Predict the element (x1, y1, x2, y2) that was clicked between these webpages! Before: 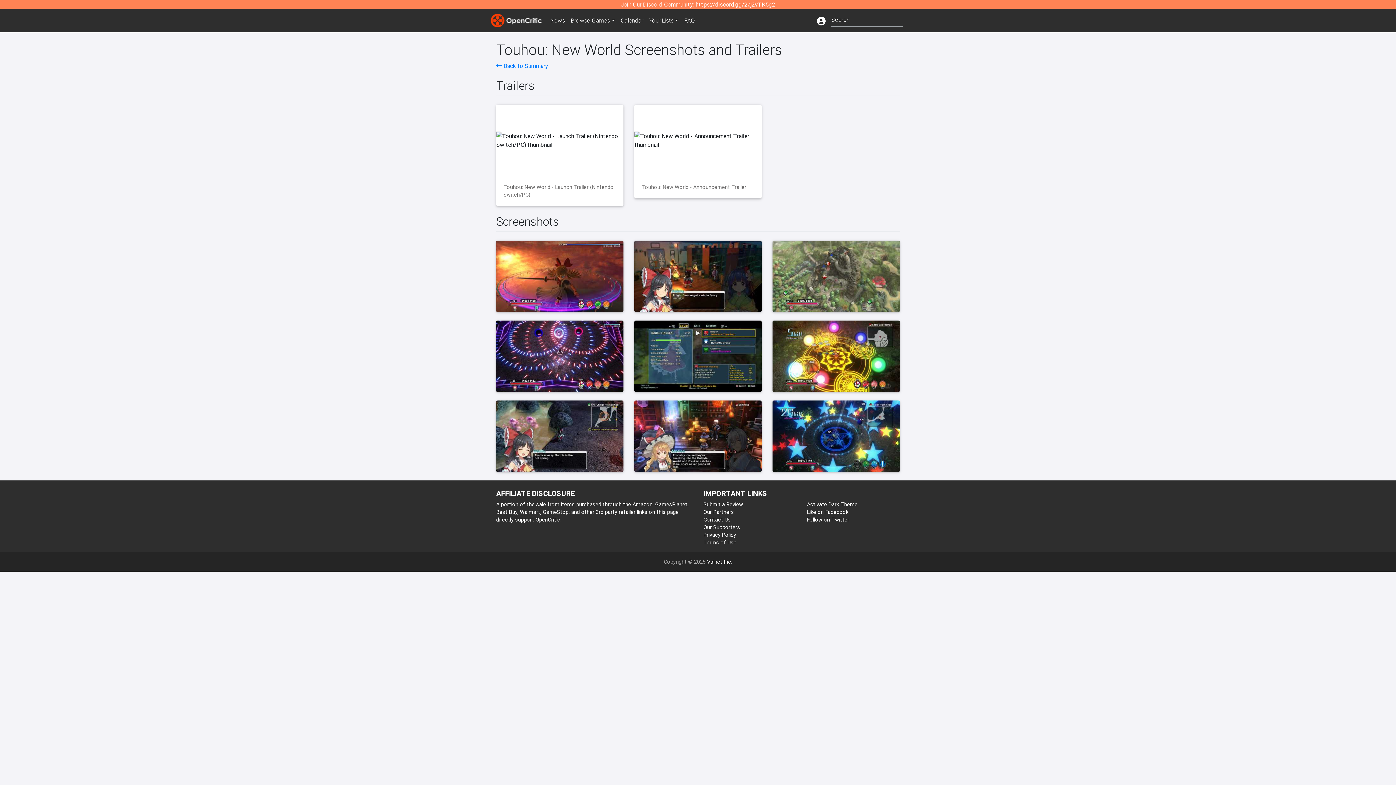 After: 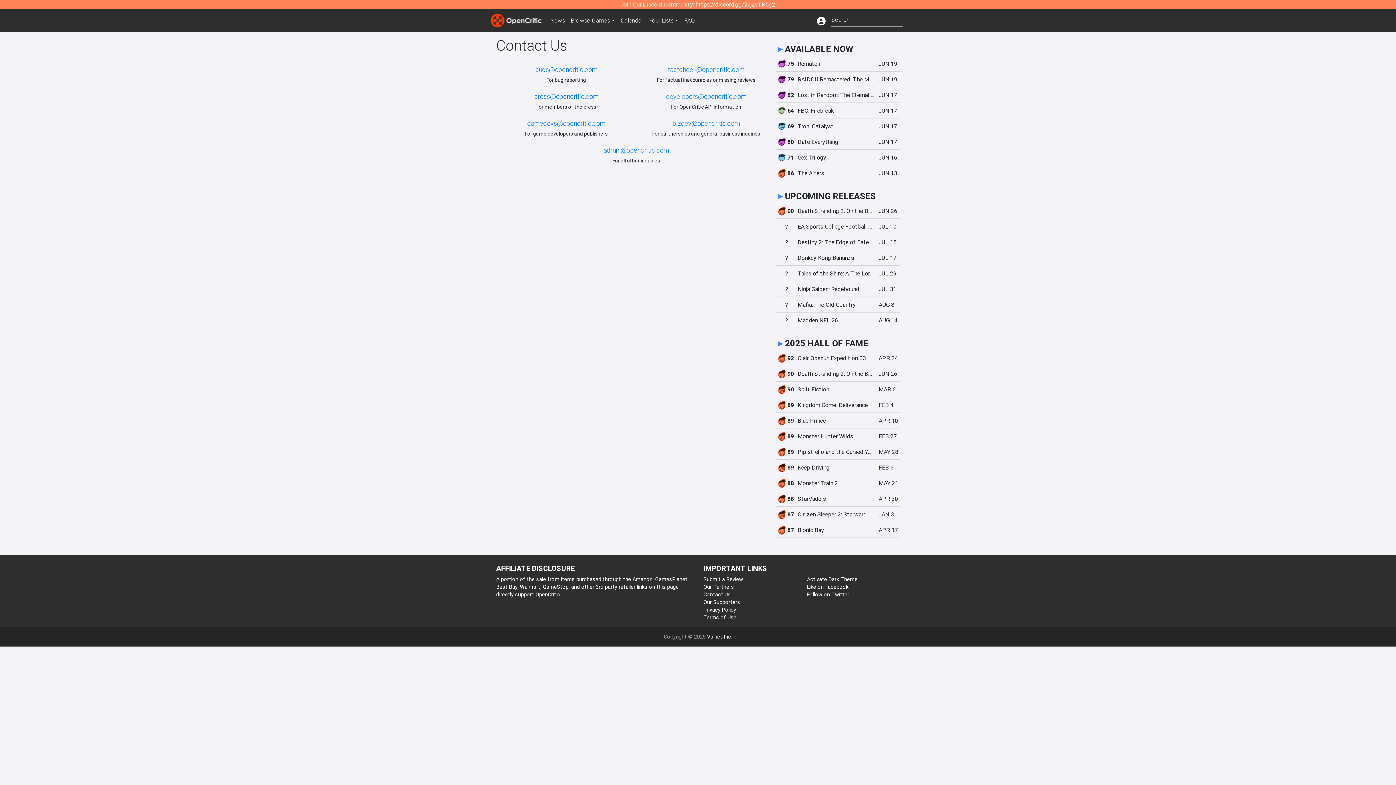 Action: bbox: (703, 516, 730, 523) label: Contact Us